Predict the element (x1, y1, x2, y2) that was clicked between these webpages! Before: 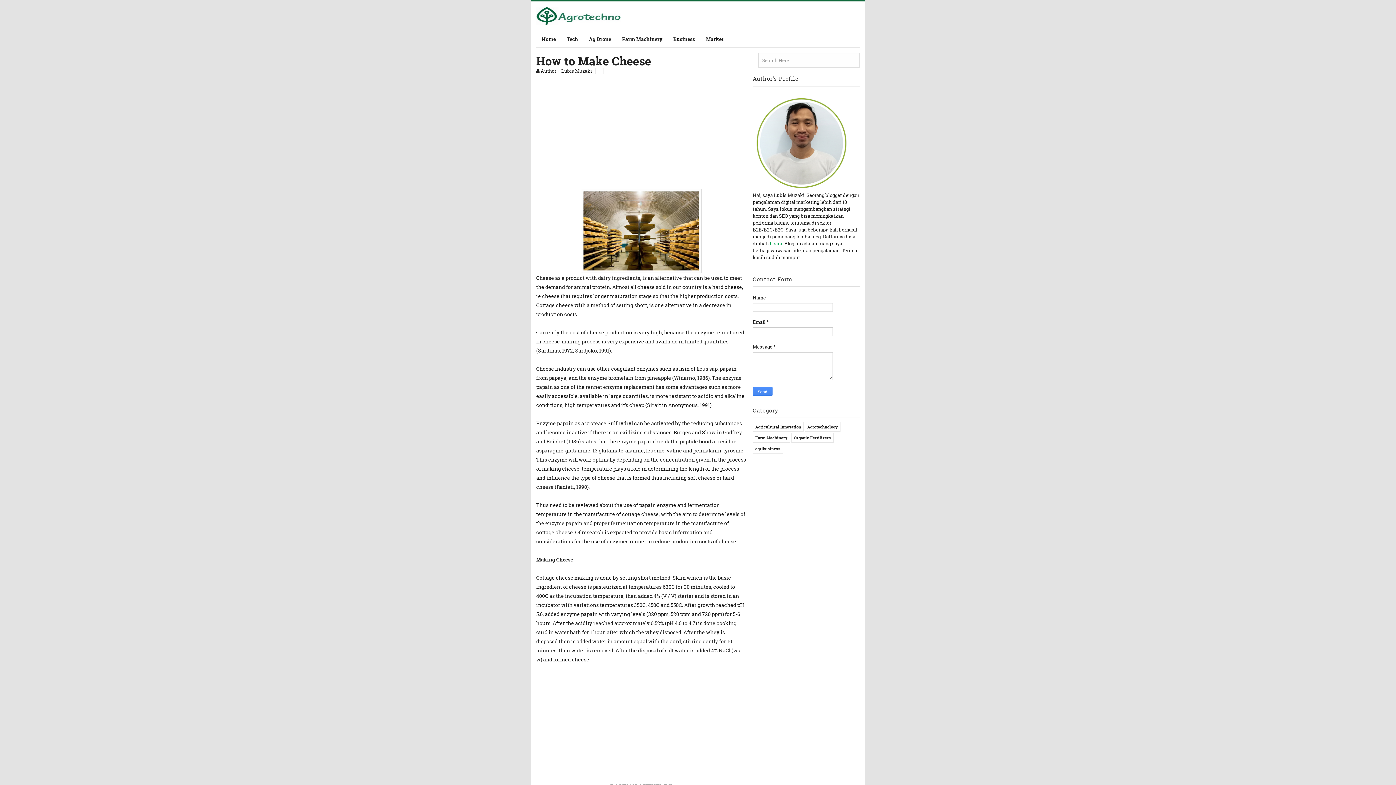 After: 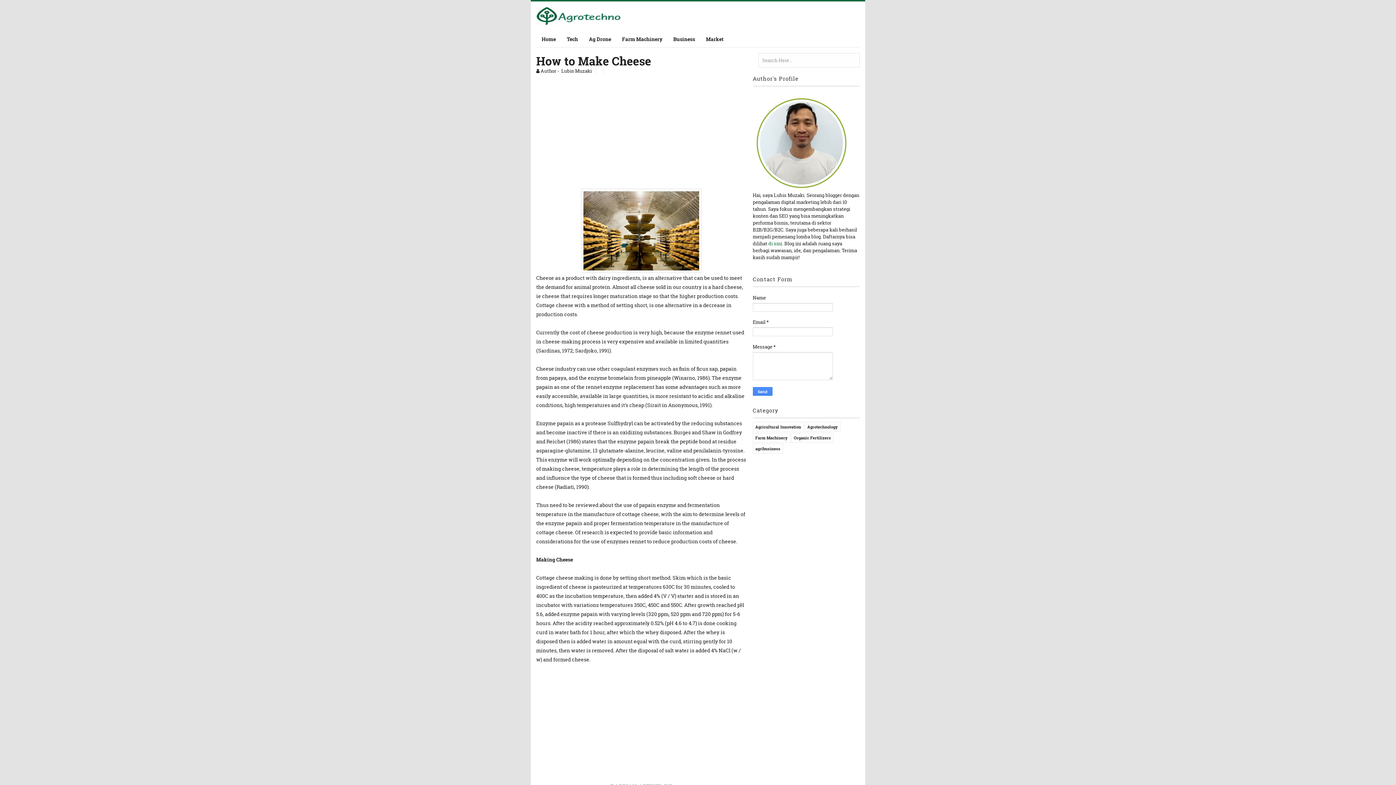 Action: bbox: (768, 240, 783, 246) label: di sini.